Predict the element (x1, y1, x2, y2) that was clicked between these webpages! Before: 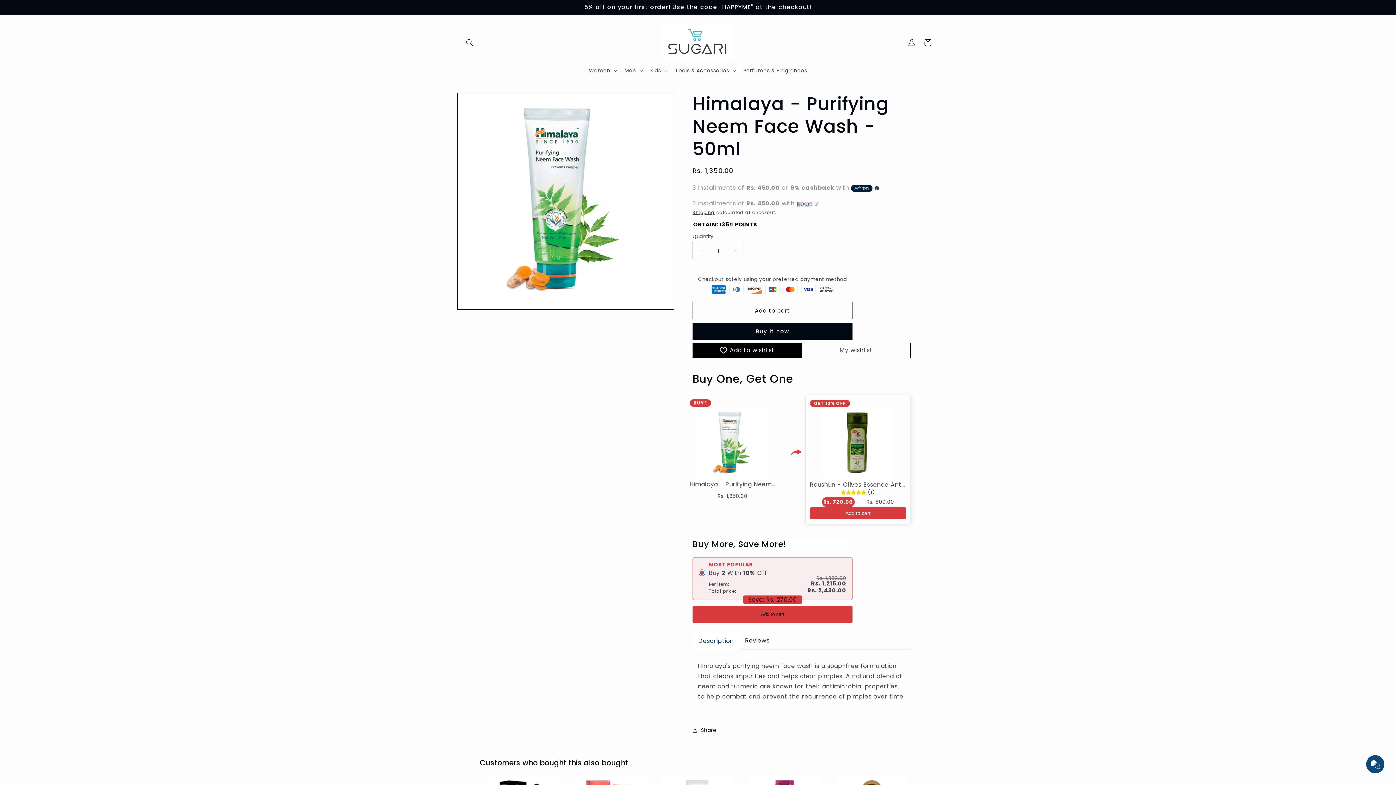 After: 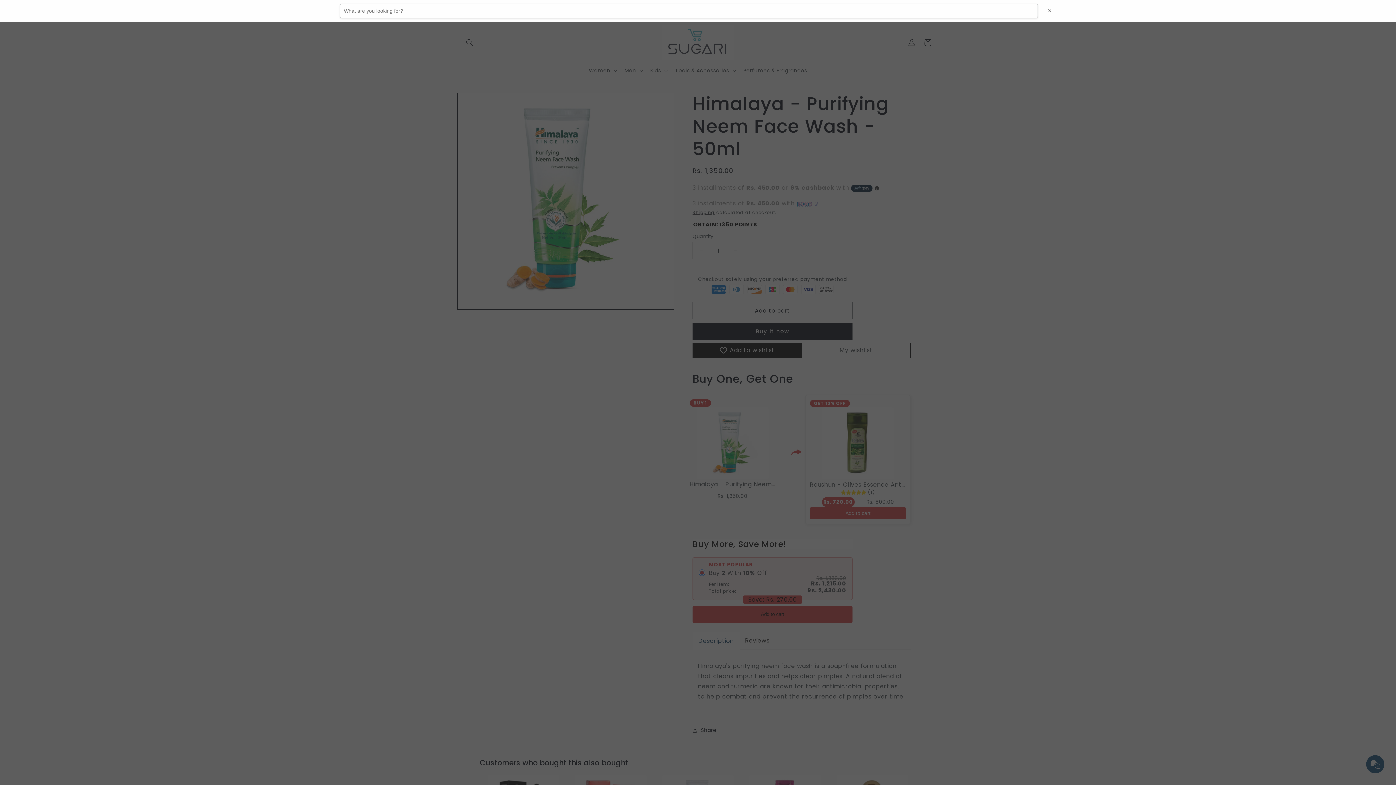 Action: label: Search bbox: (461, 34, 477, 50)